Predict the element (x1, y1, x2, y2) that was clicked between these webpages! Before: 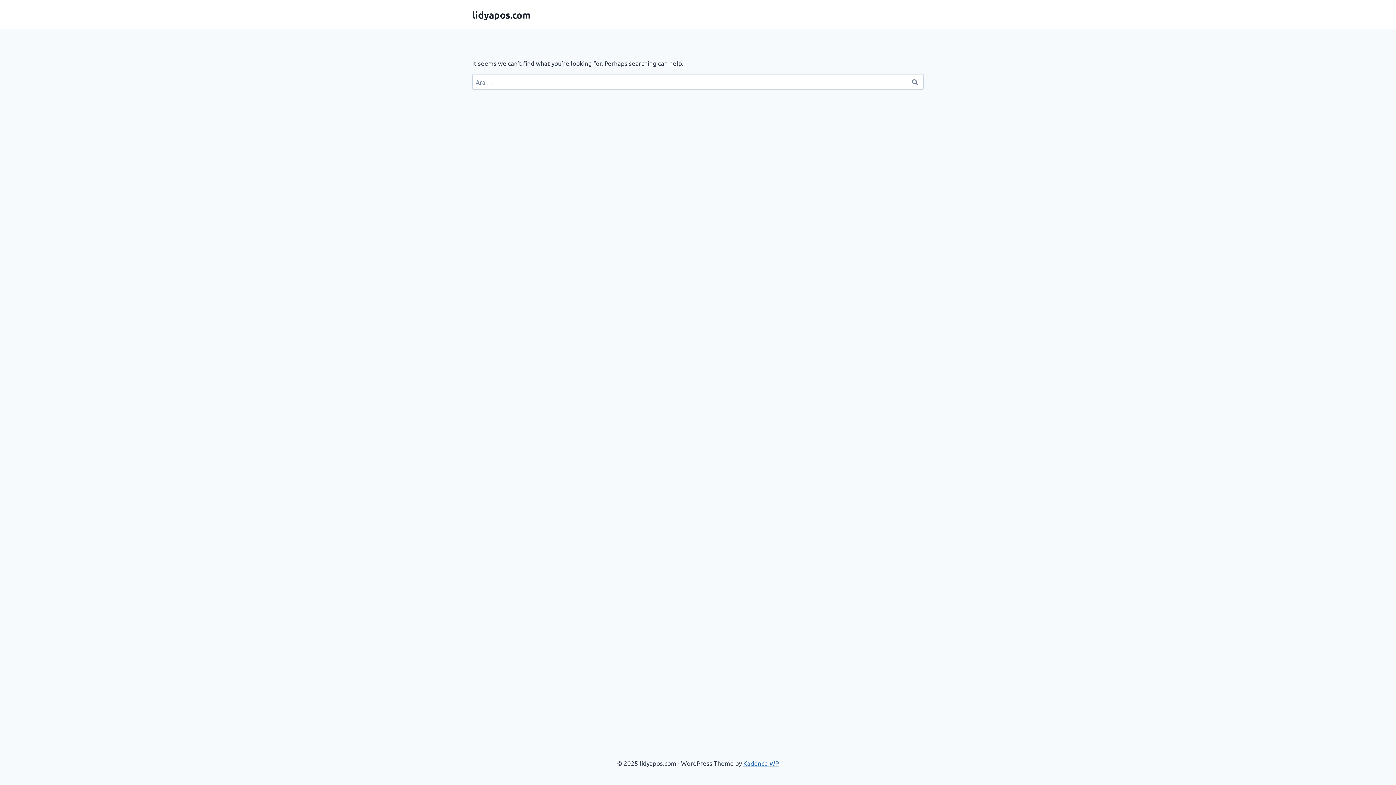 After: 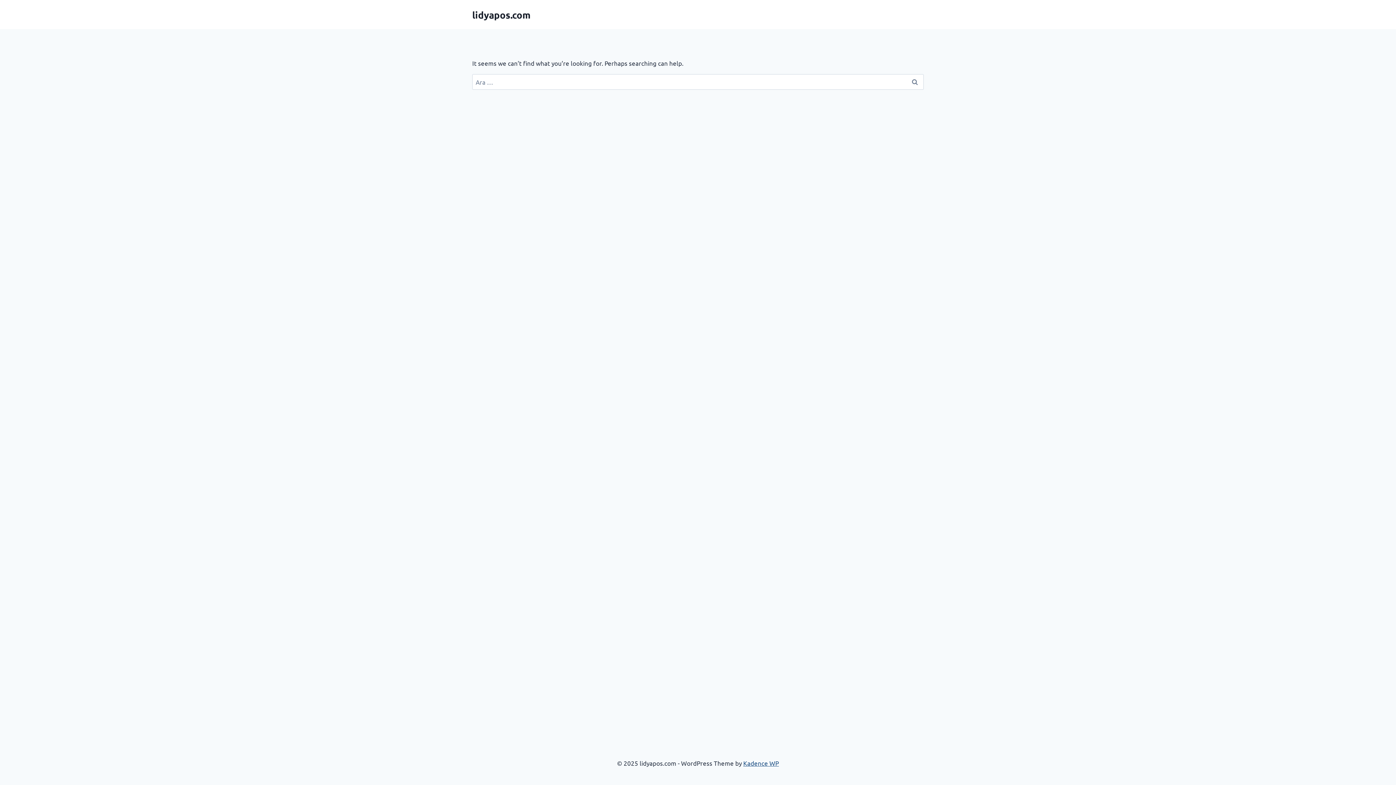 Action: label: Kadence WP bbox: (743, 759, 779, 767)